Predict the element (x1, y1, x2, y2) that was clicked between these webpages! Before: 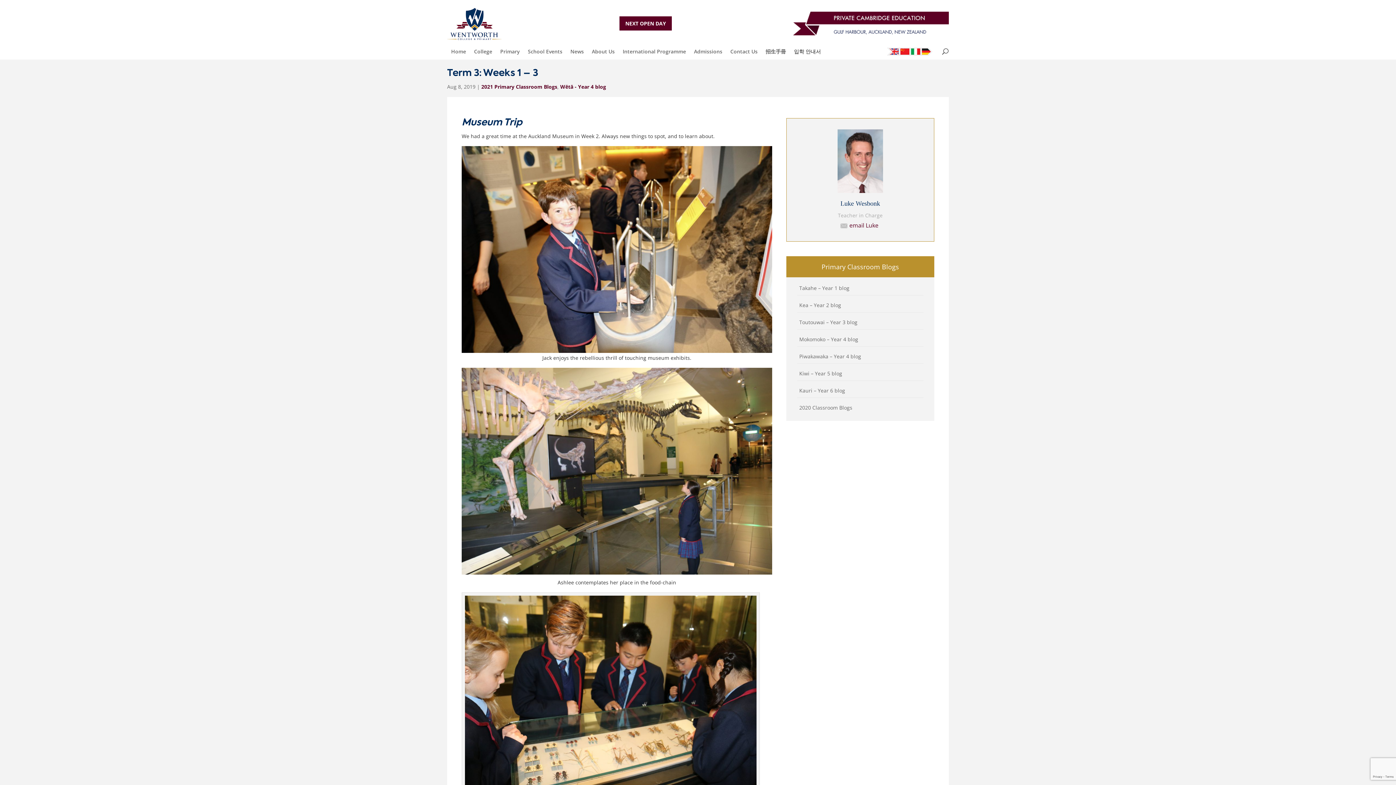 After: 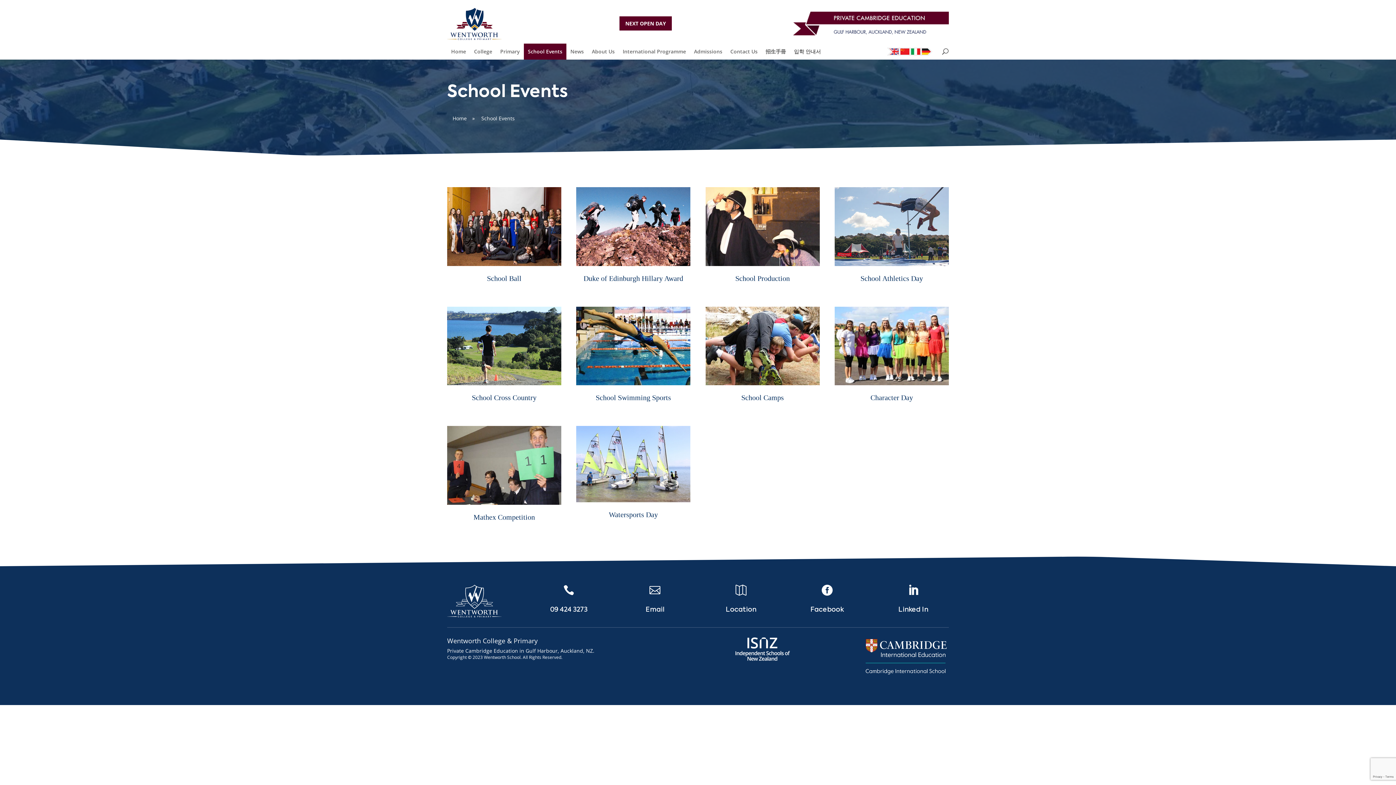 Action: bbox: (524, 43, 566, 59) label: School Events